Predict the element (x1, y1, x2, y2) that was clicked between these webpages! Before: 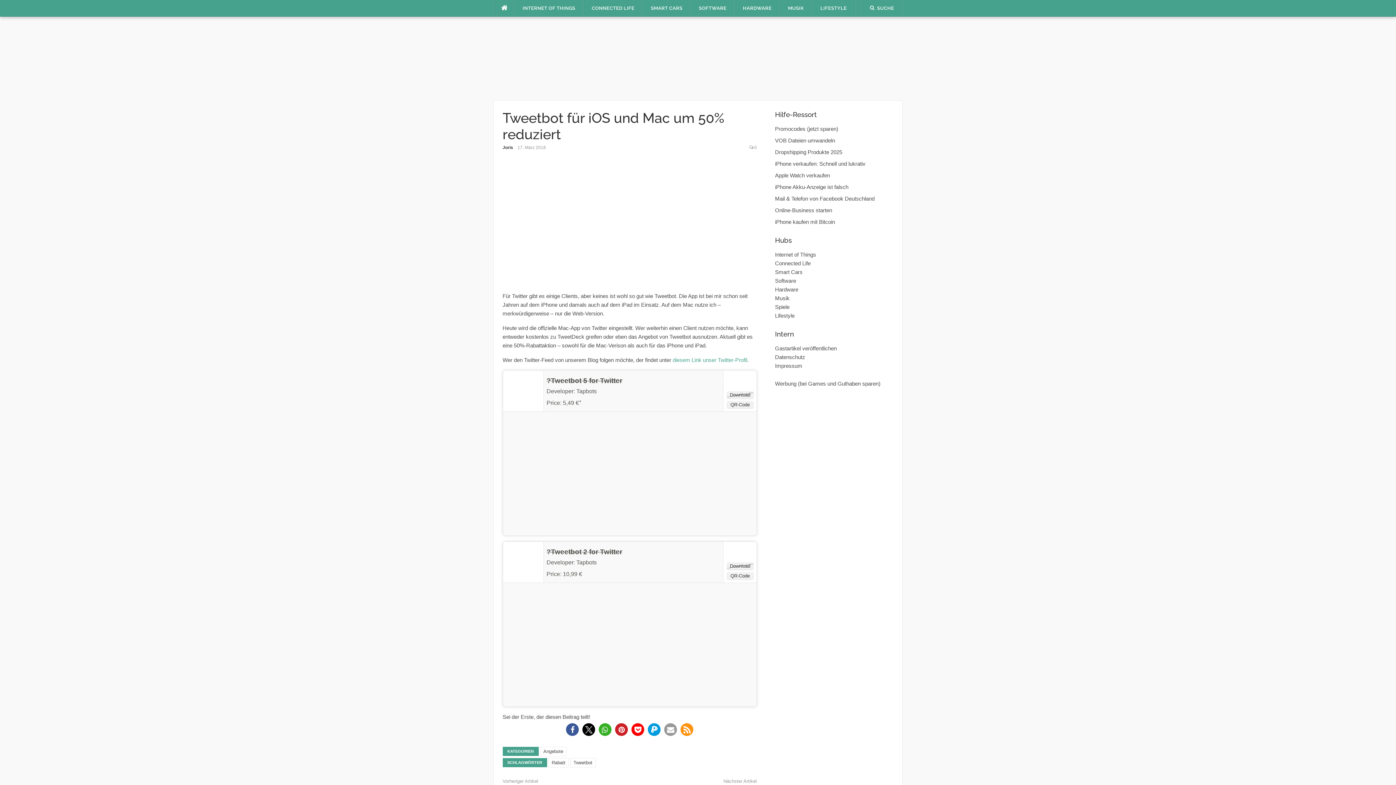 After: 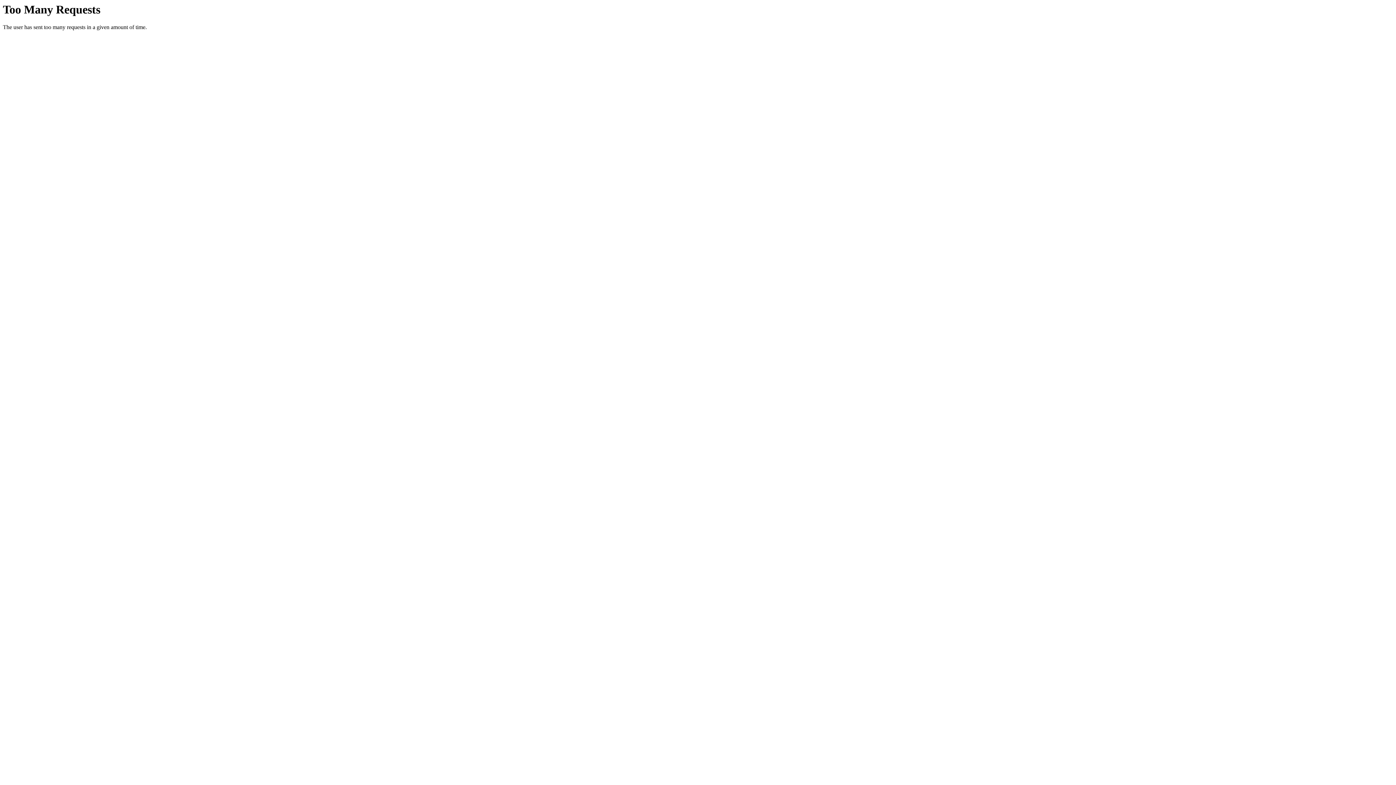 Action: label: Apple Watch verkaufen bbox: (775, 172, 830, 178)